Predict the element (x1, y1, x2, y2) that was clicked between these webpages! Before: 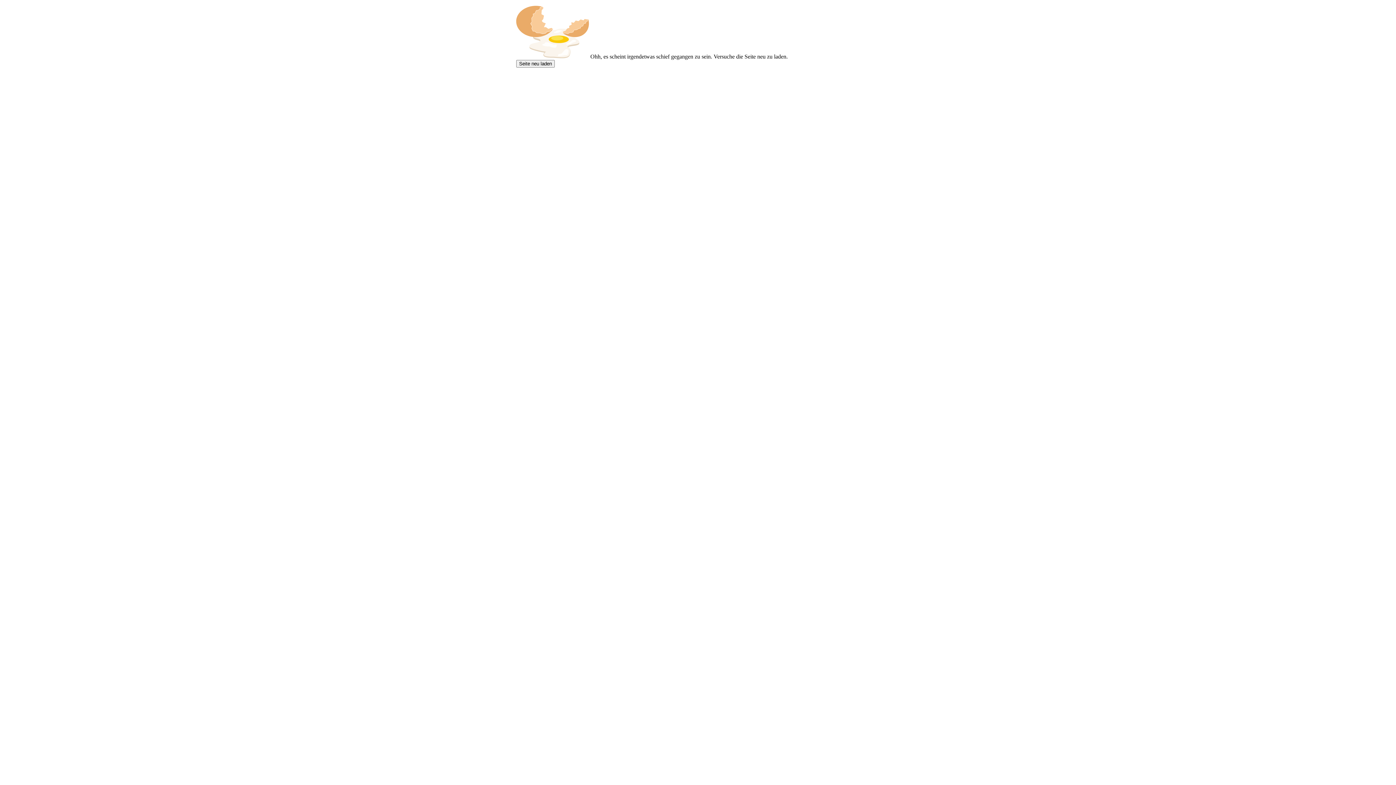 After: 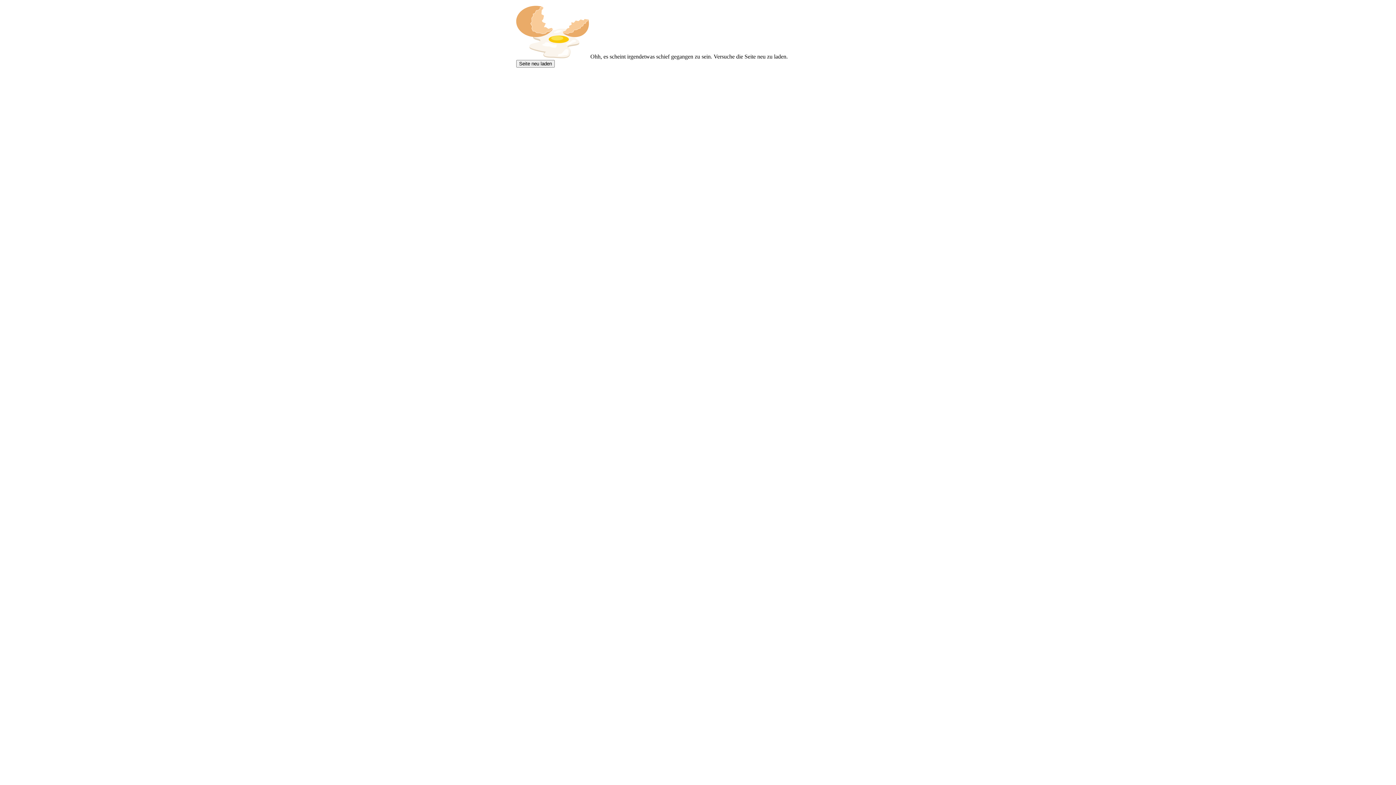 Action: bbox: (516, 60, 554, 67) label: Seite neu laden